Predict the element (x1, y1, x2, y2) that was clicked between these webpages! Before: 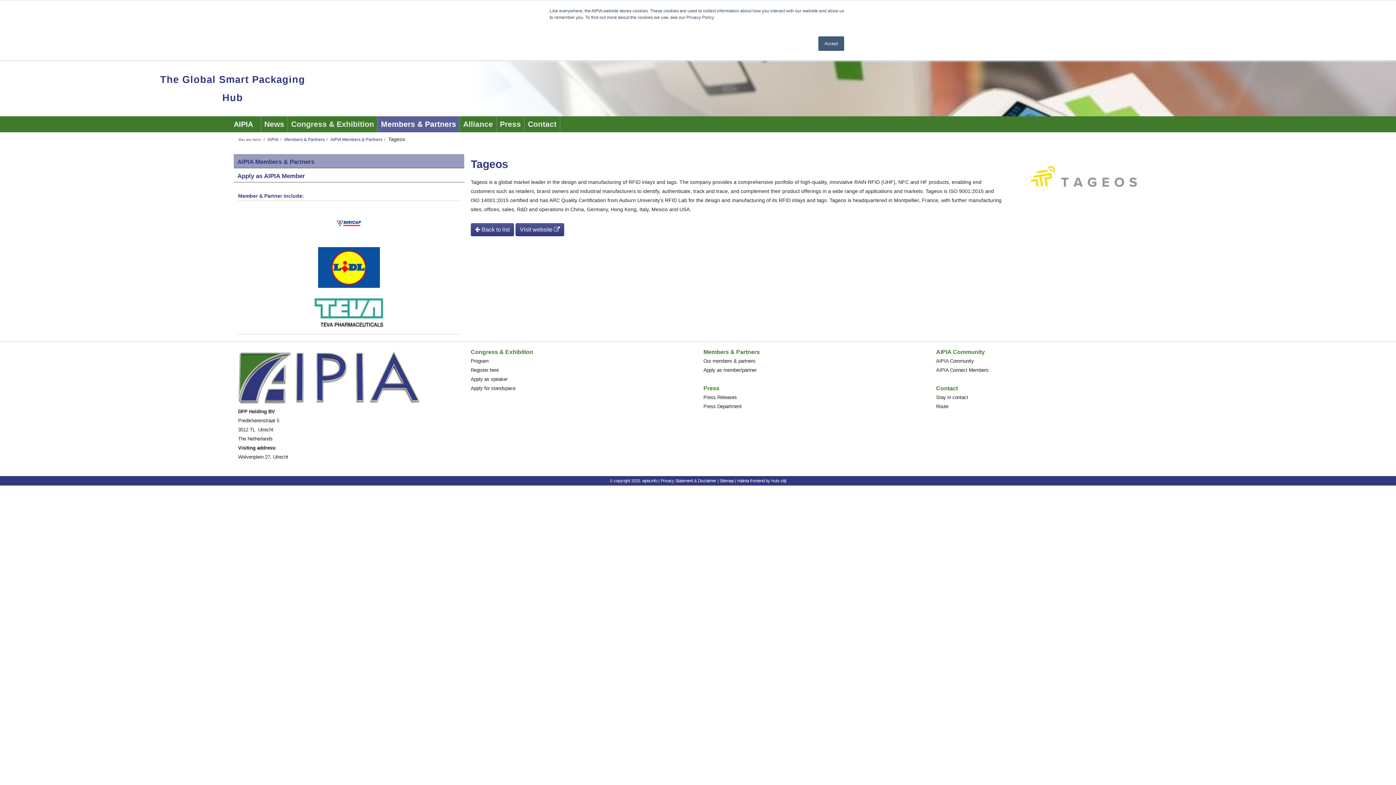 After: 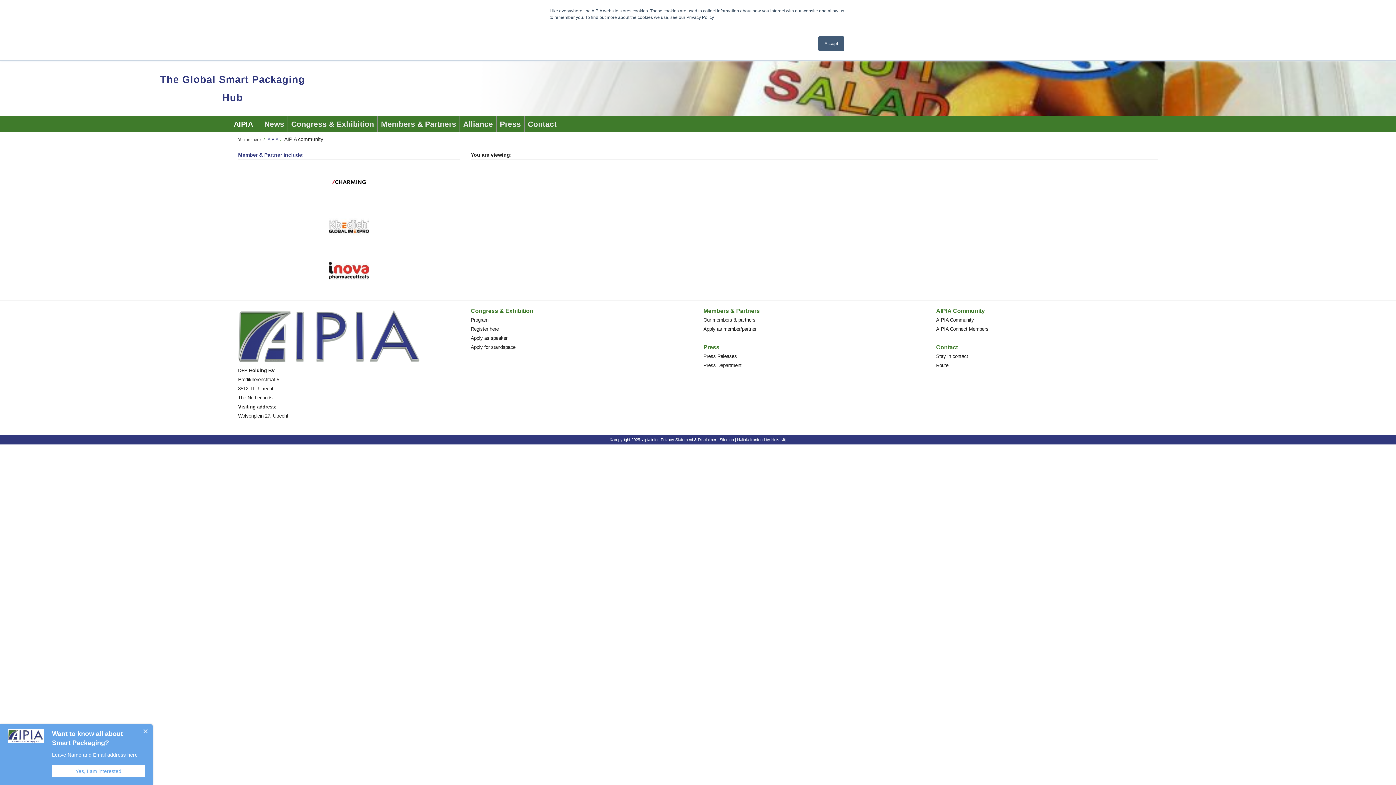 Action: label: AIPIA Community bbox: (936, 358, 974, 364)